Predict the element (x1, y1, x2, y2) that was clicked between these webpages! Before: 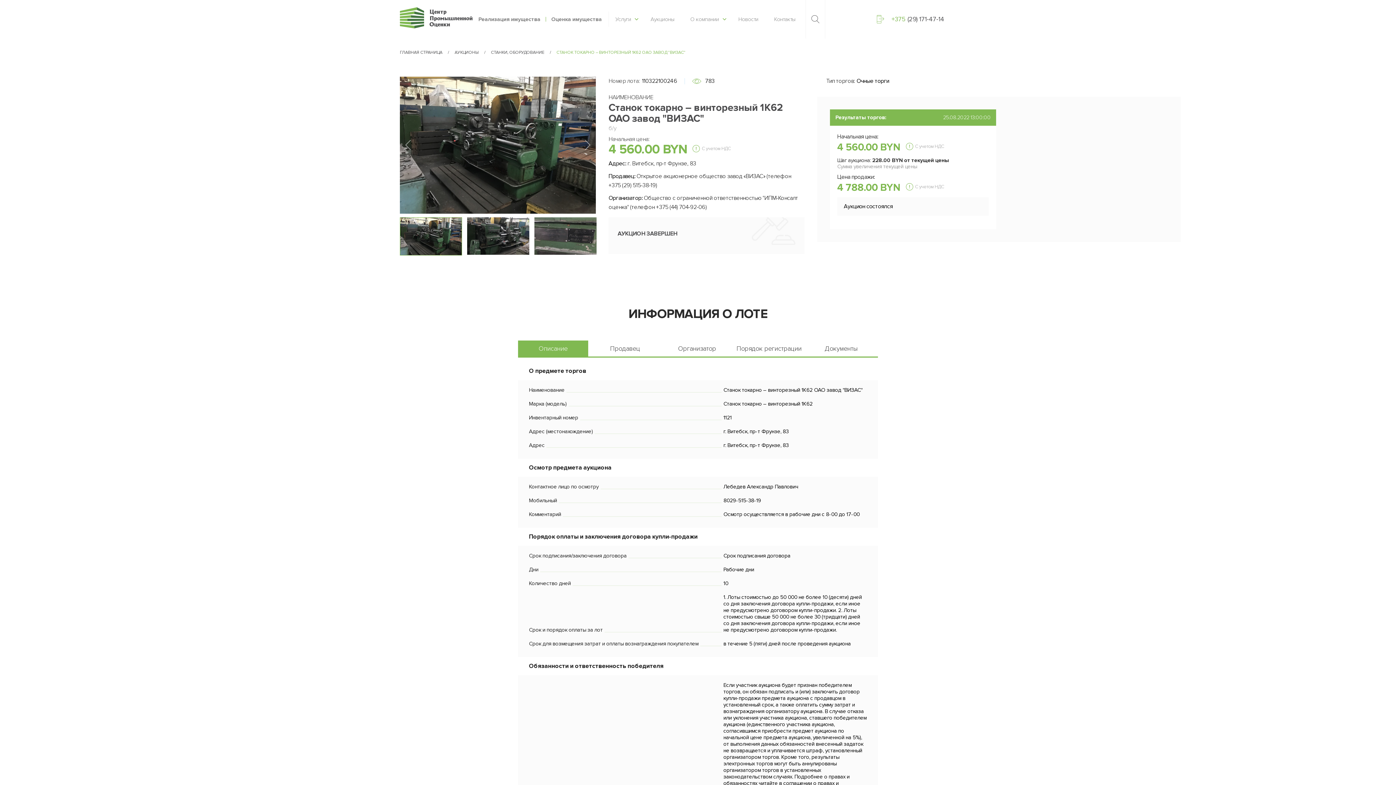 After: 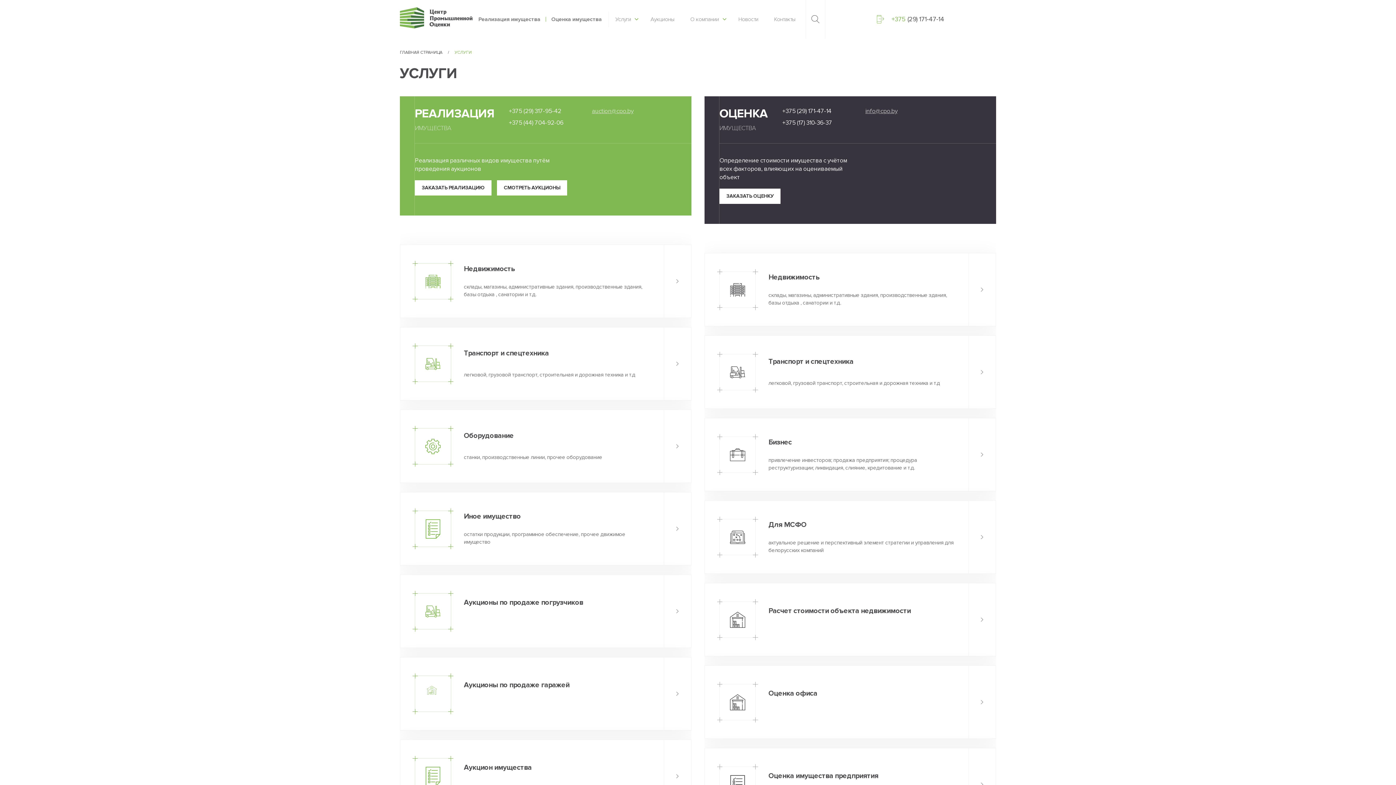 Action: bbox: (478, 15, 546, 23) label: Реализация имущества